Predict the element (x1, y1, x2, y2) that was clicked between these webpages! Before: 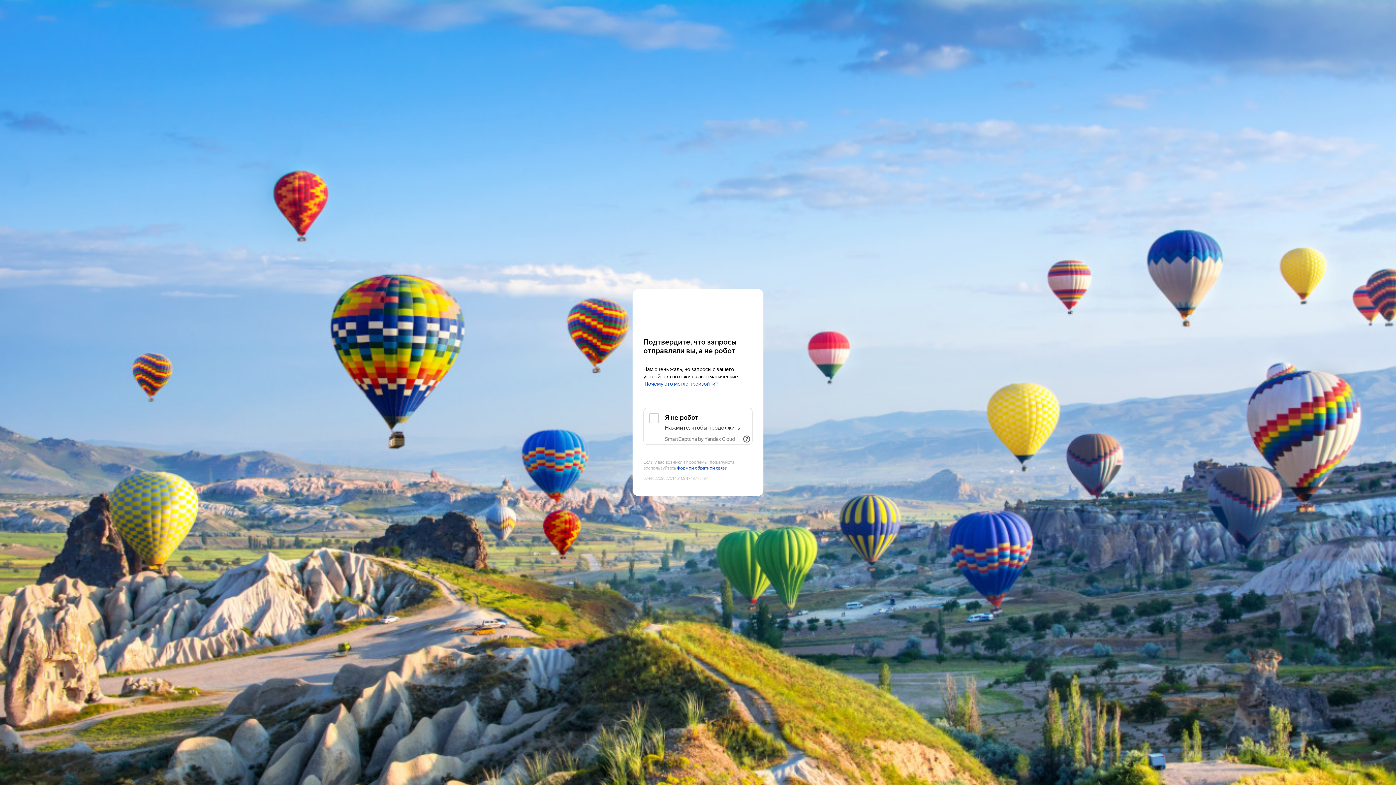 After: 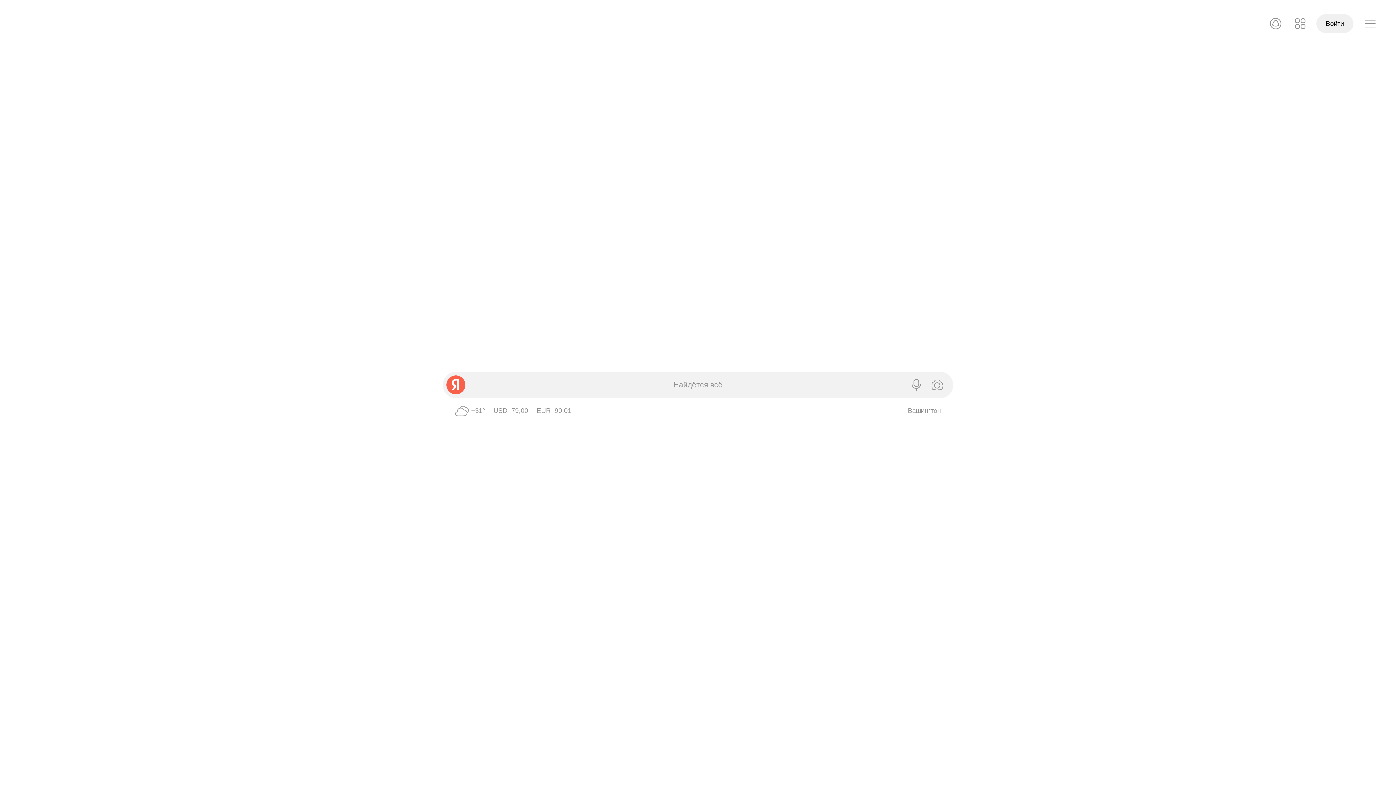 Action: label: Yandex bbox: (643, 303, 752, 316)